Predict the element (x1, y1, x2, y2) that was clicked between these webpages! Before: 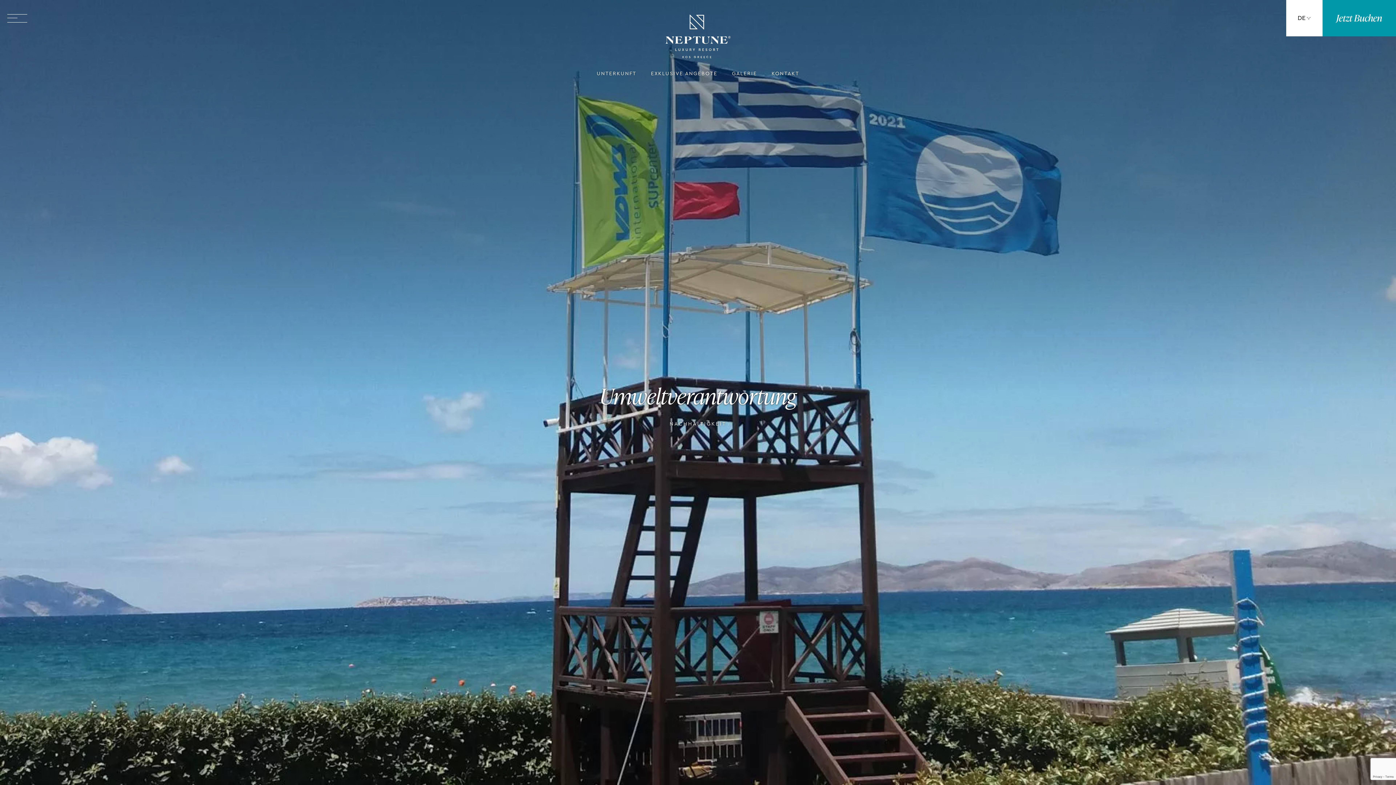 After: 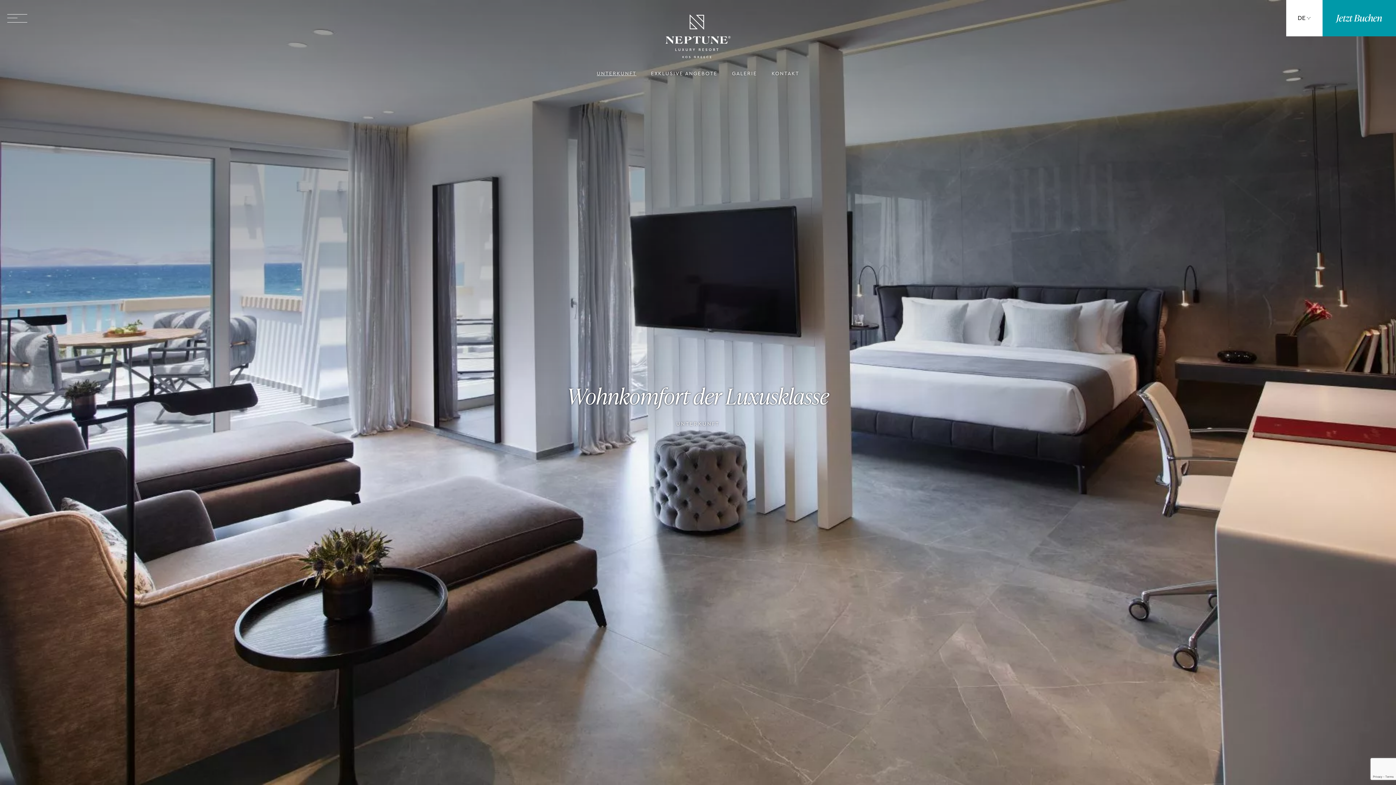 Action: label: UNTERKUNFT bbox: (596, 71, 636, 76)